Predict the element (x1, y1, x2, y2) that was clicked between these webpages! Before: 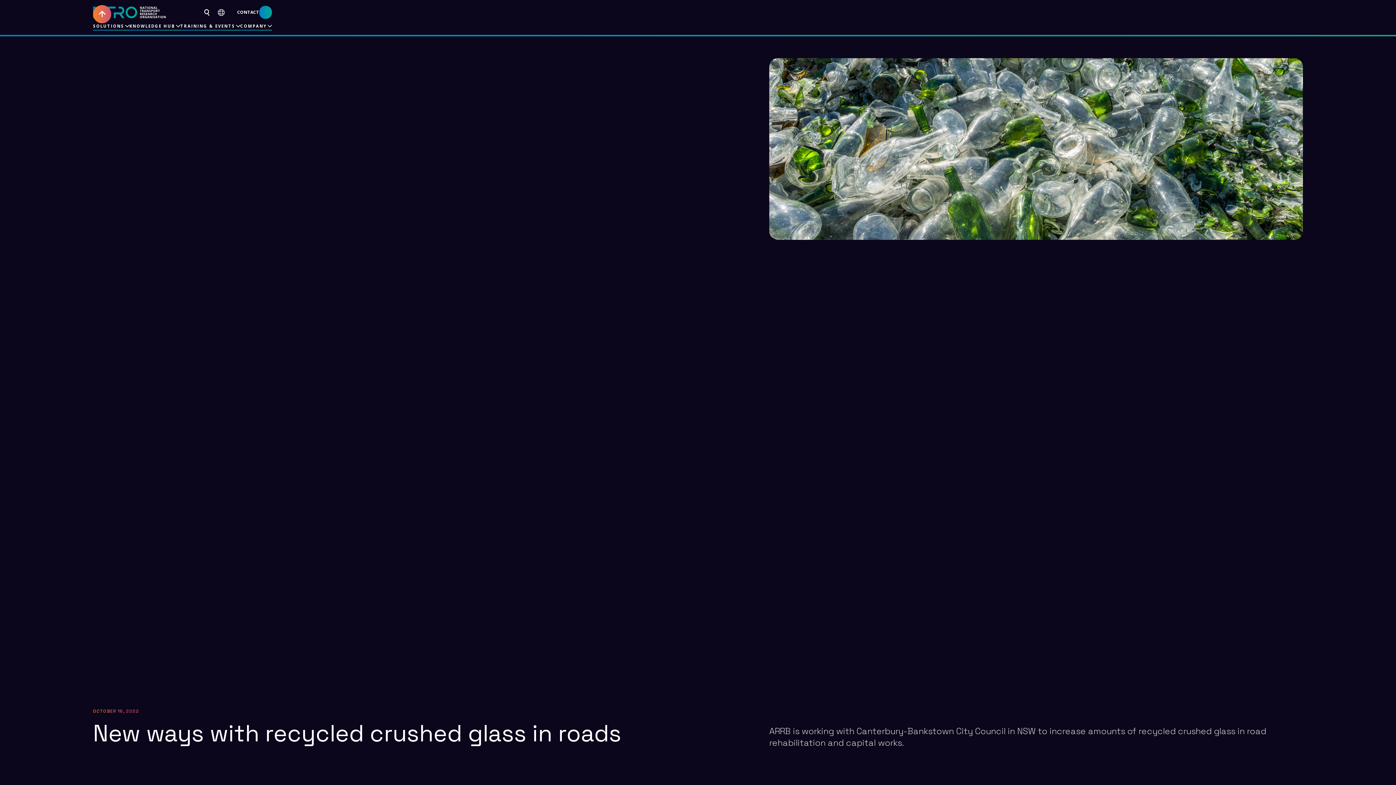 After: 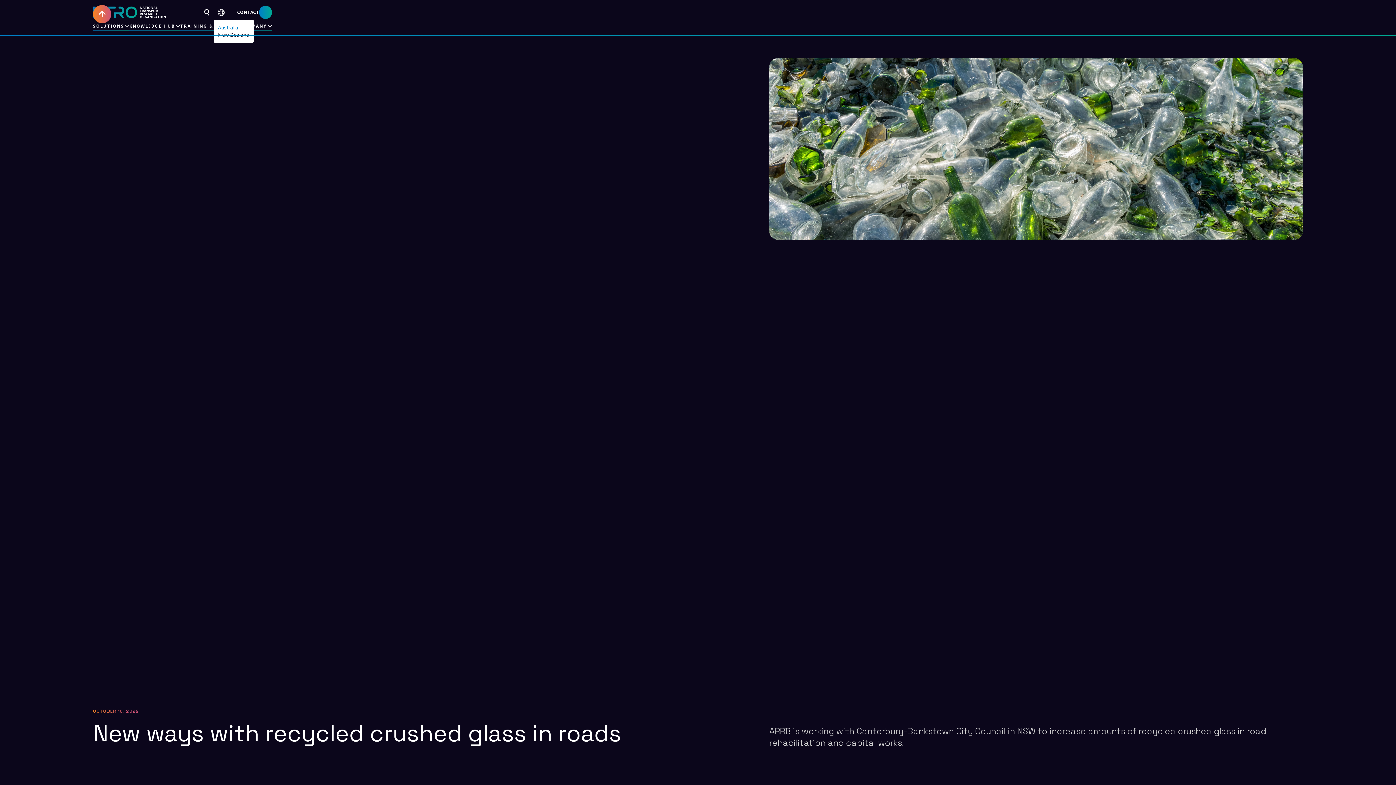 Action: bbox: (213, 5, 233, 19)